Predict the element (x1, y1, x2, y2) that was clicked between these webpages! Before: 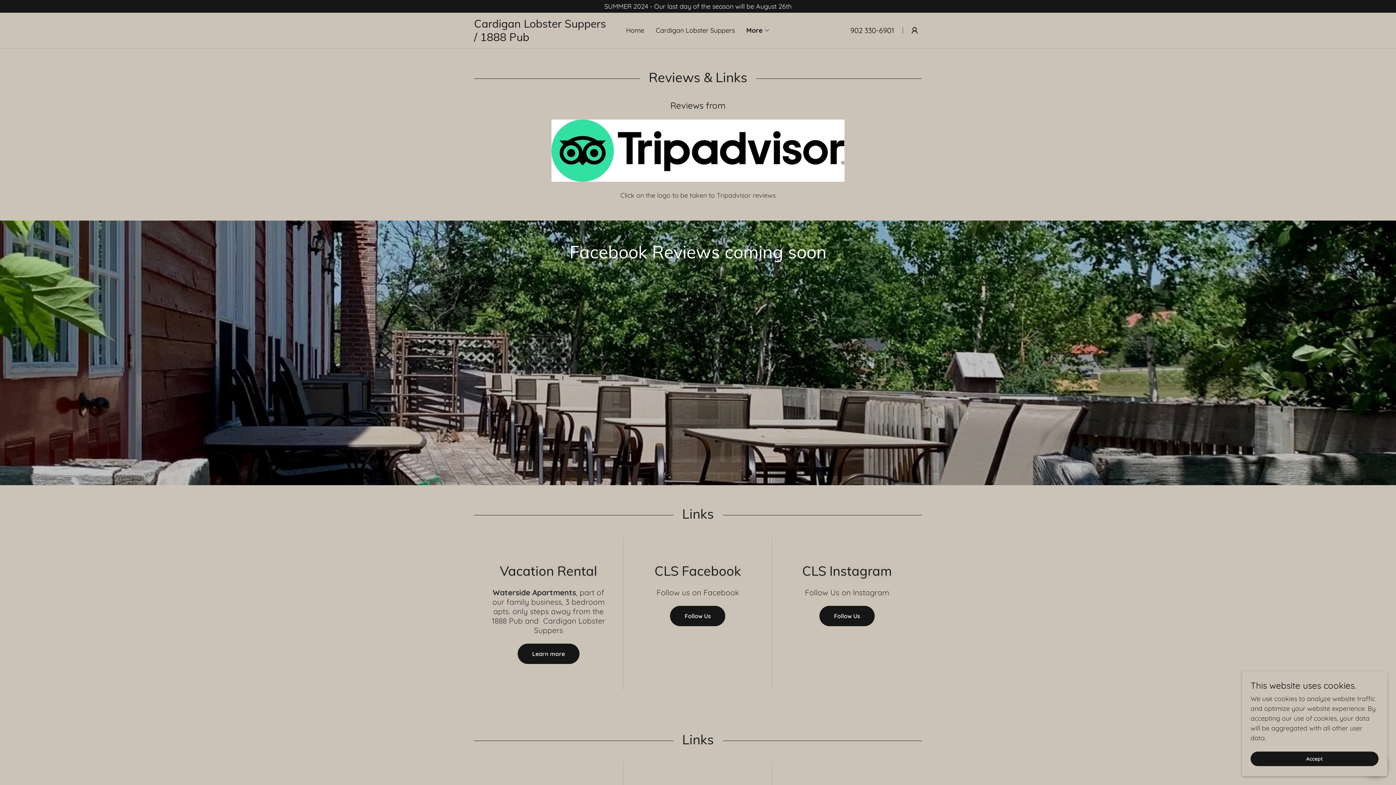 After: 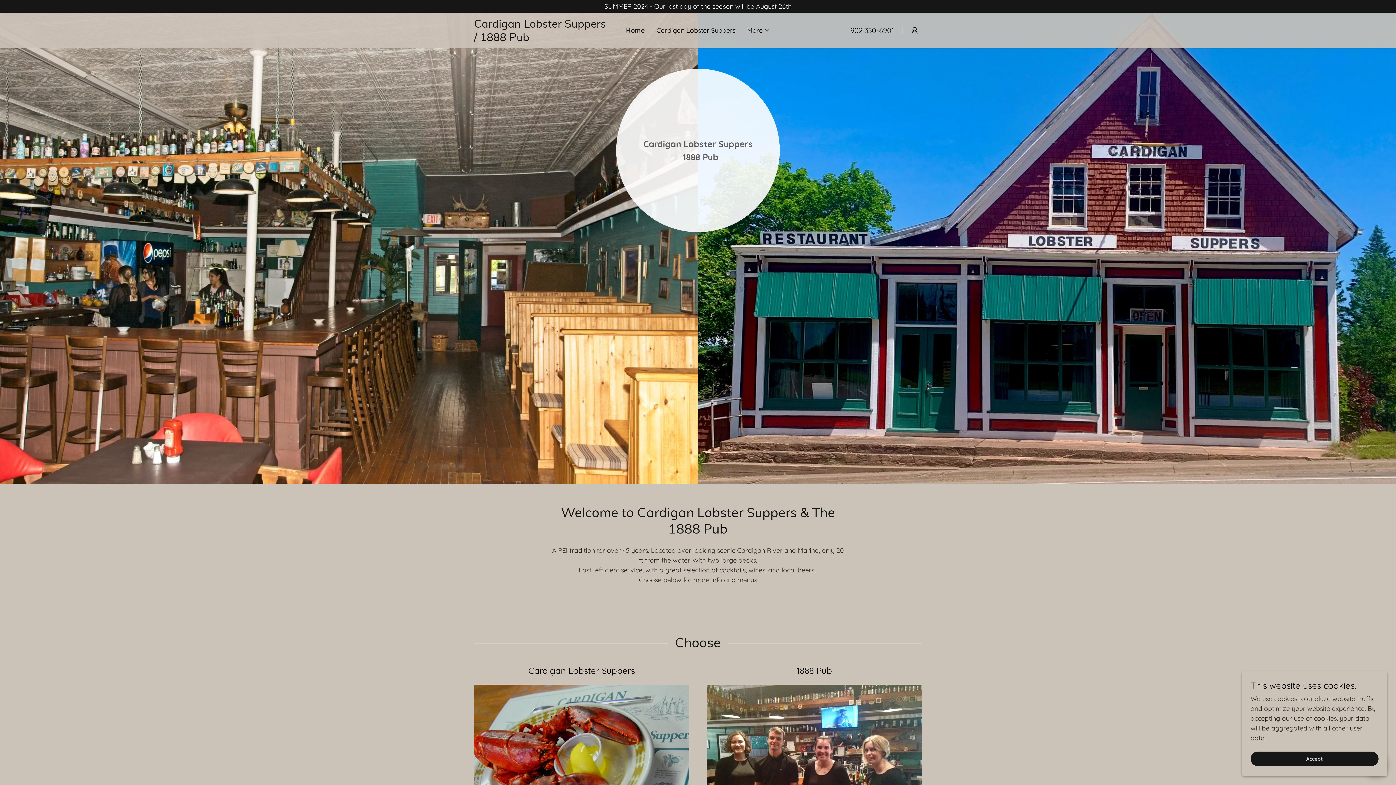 Action: bbox: (623, 24, 646, 37) label: Home